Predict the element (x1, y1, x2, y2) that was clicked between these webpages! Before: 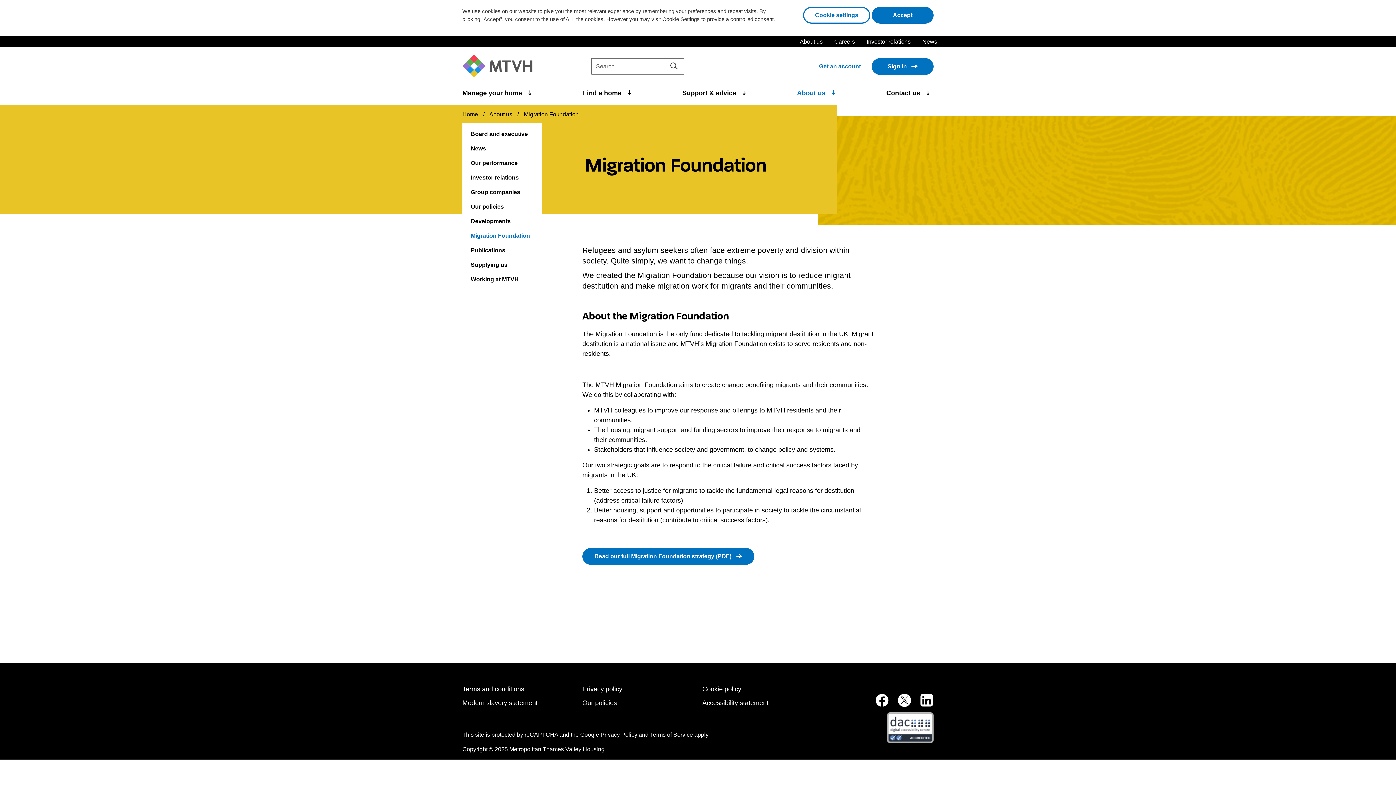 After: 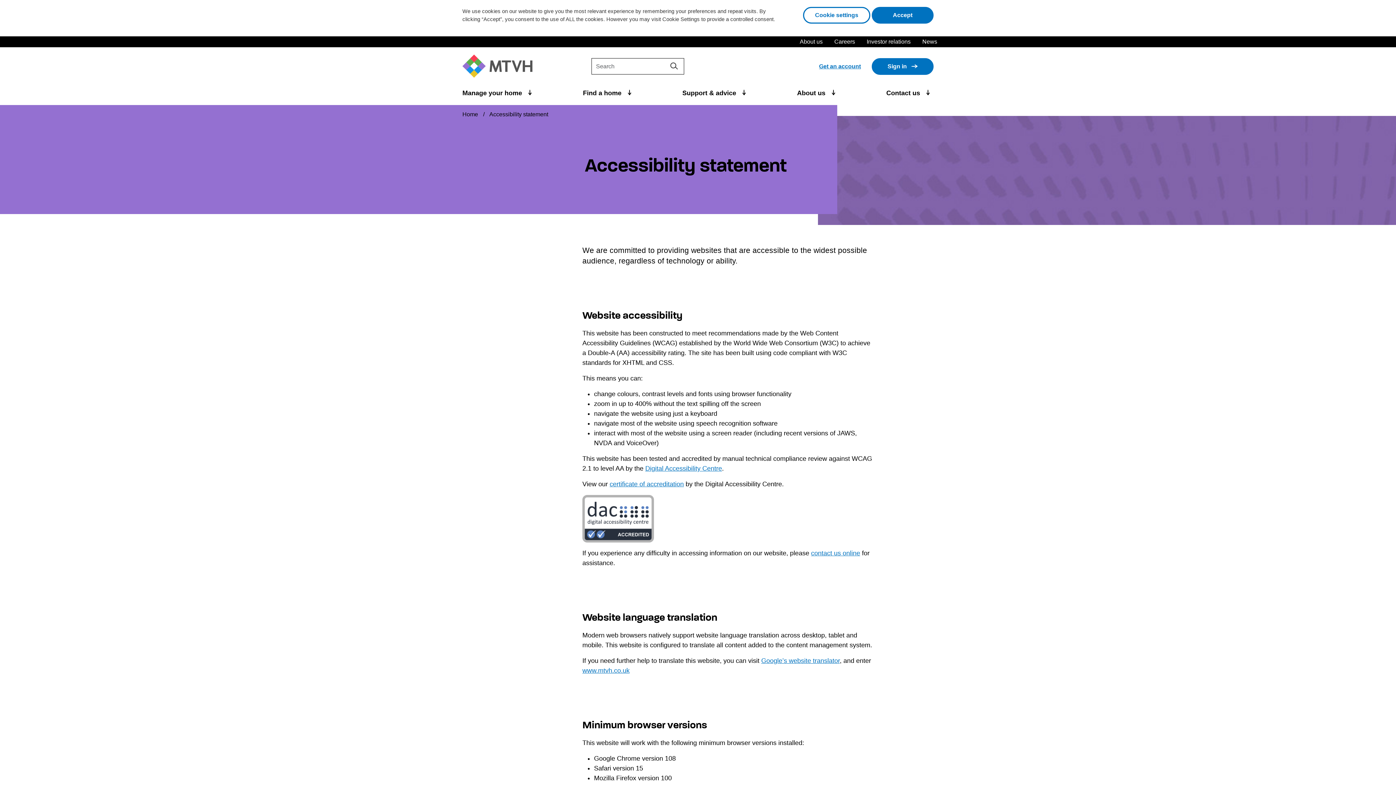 Action: bbox: (702, 699, 768, 706) label: Accessibility statement